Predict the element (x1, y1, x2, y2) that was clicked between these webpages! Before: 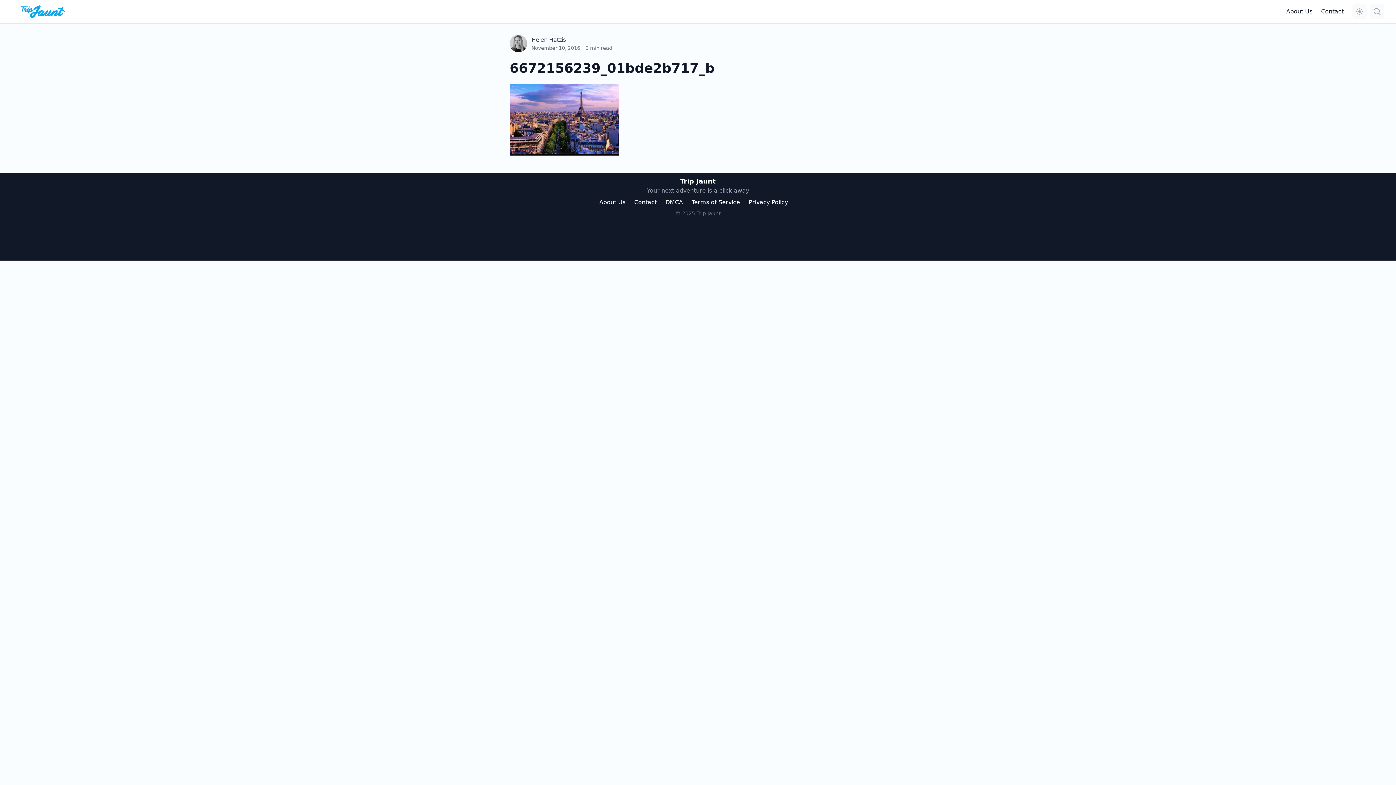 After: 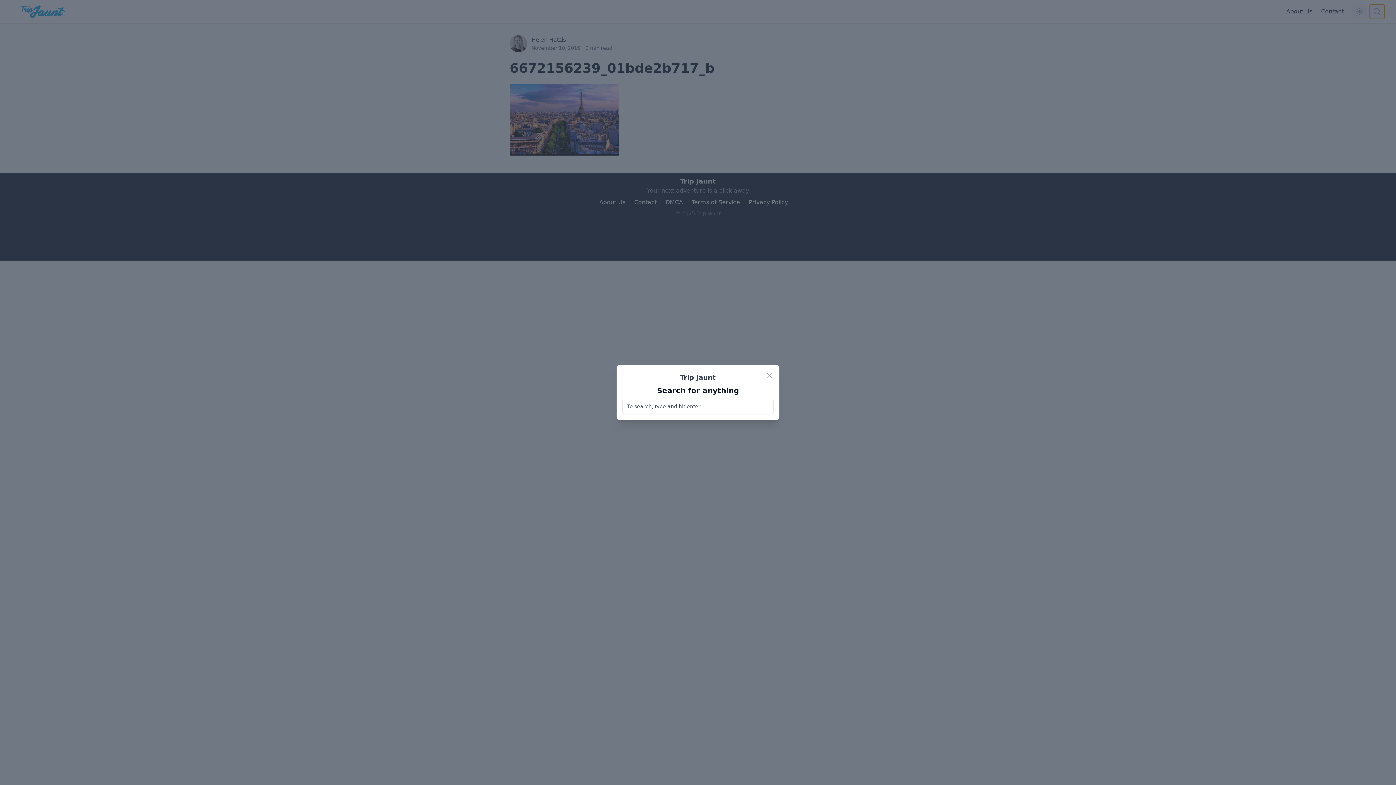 Action: bbox: (1370, 4, 1384, 18)